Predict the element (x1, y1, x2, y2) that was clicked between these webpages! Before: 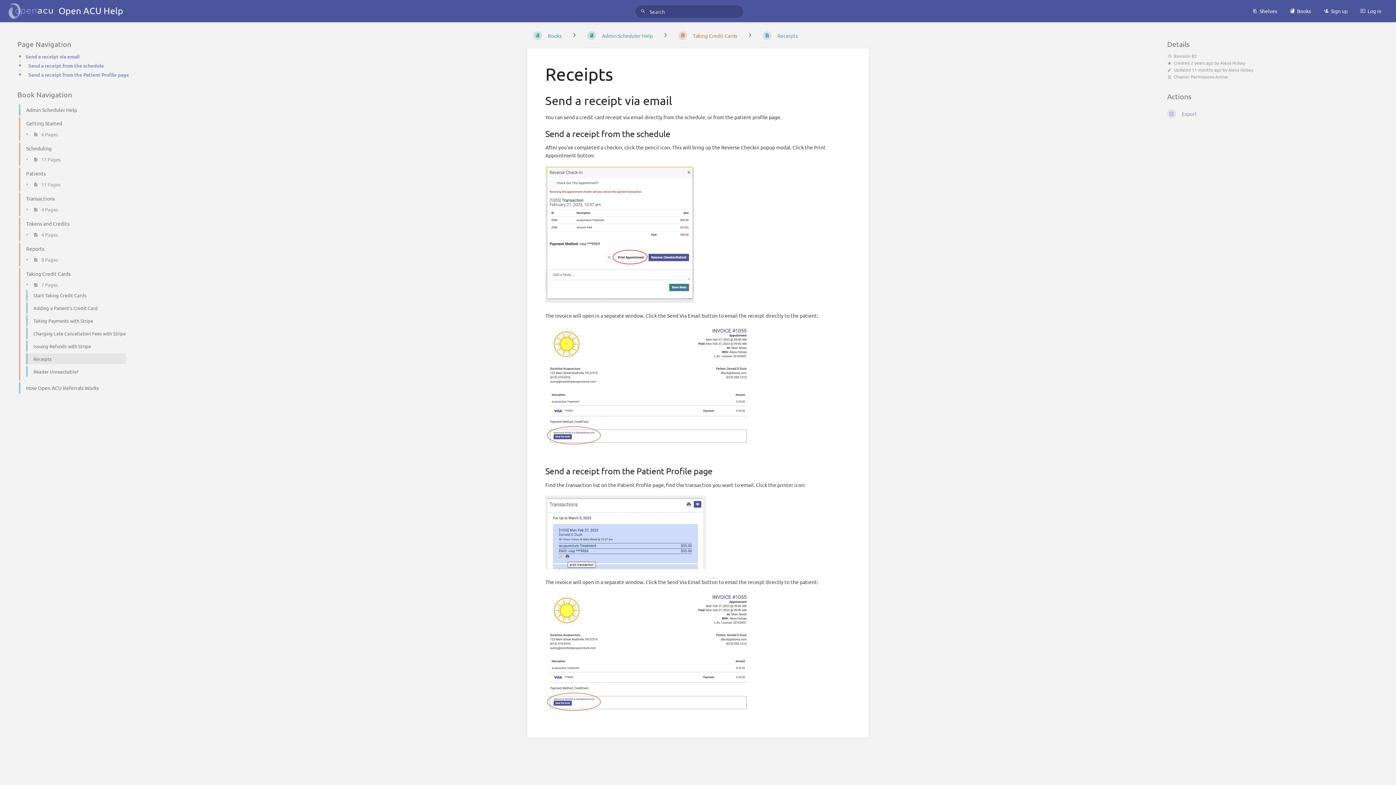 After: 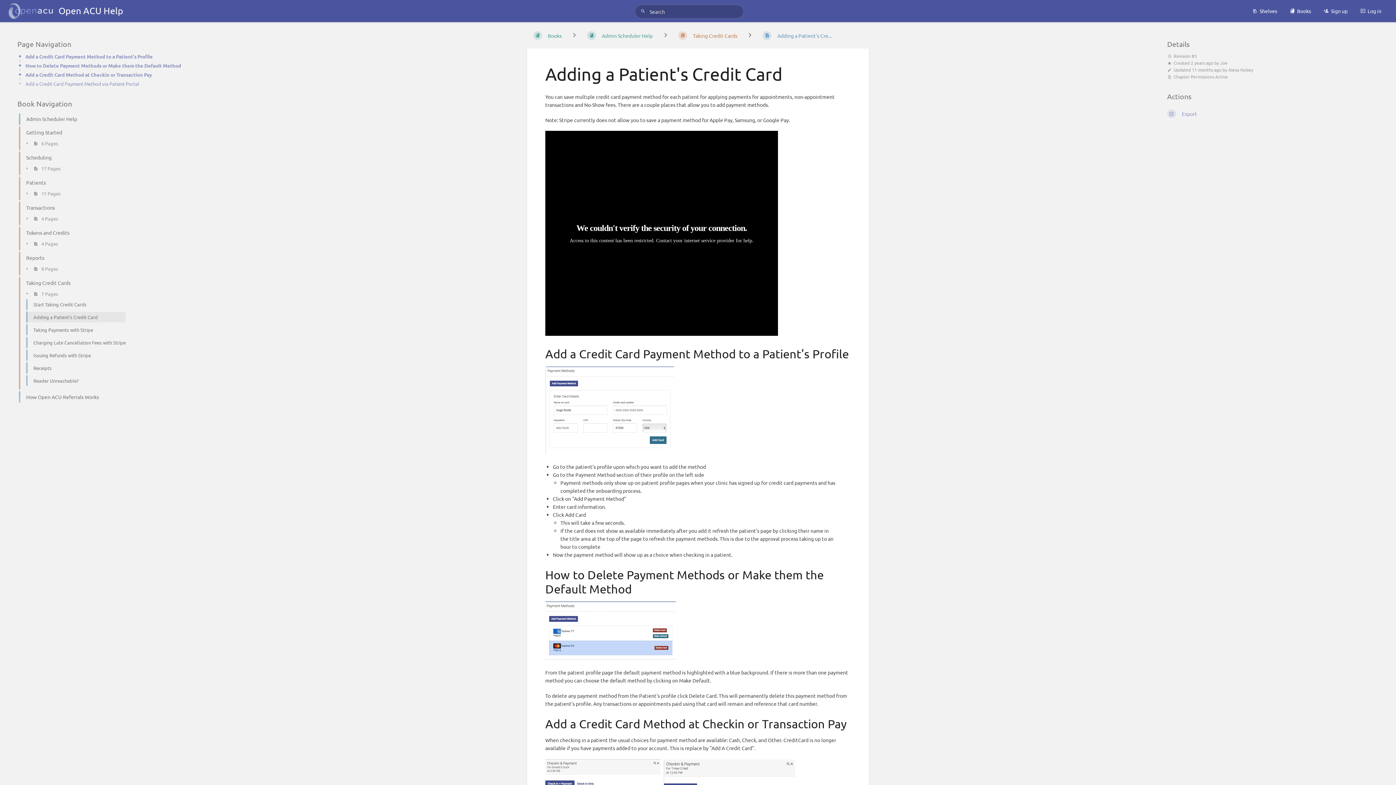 Action: label: Adding a Patient's Credit Card bbox: (20, 301, 131, 314)